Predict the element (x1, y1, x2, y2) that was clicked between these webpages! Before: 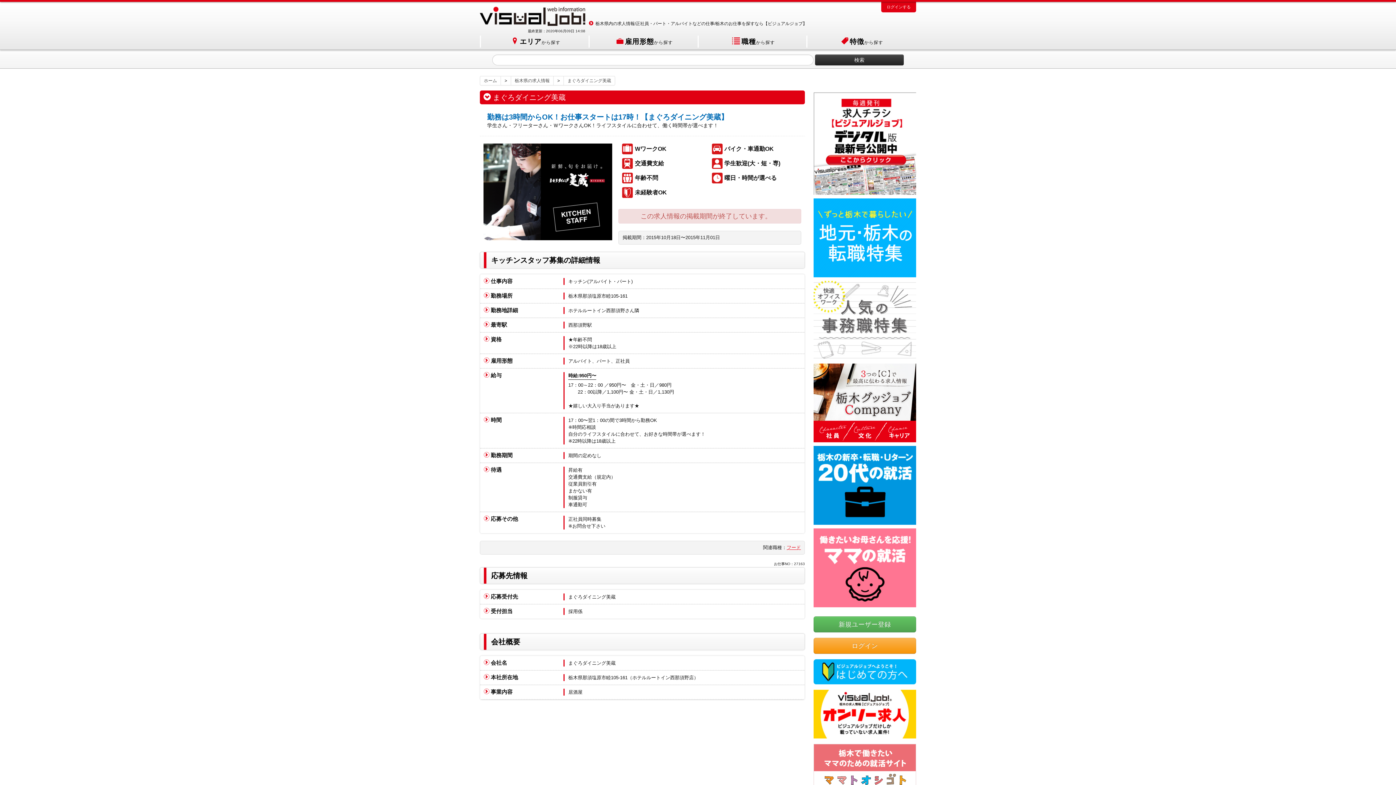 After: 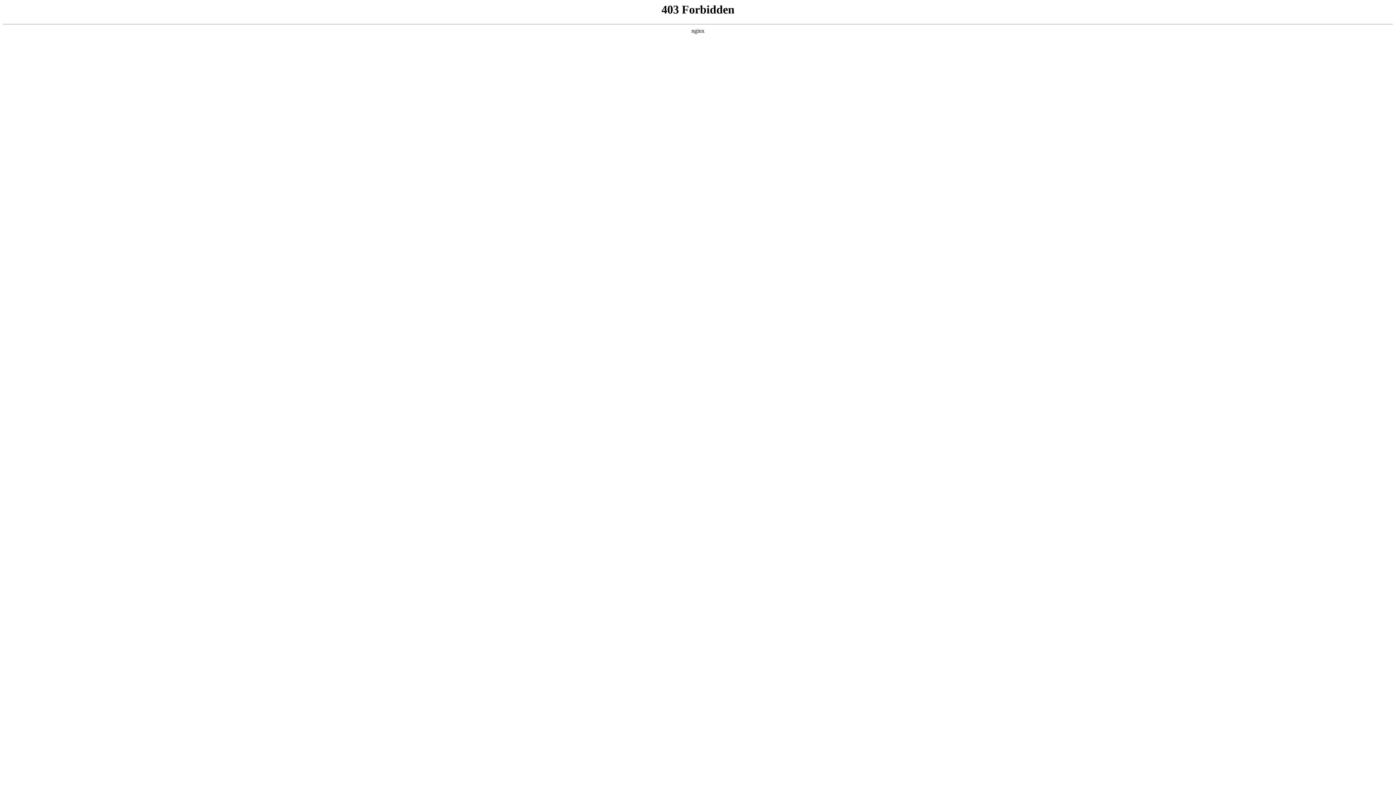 Action: bbox: (813, 616, 916, 632) label: 新規ユーザー登録